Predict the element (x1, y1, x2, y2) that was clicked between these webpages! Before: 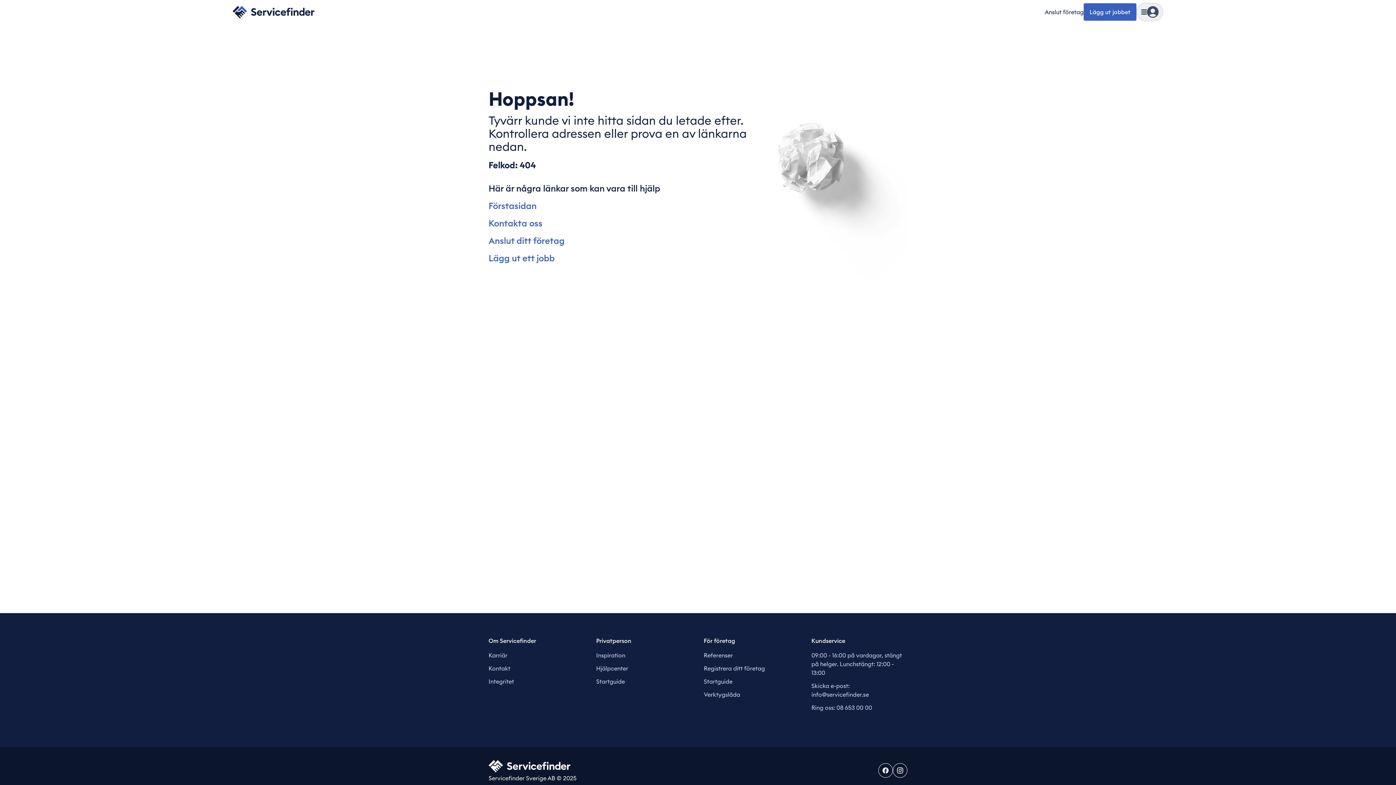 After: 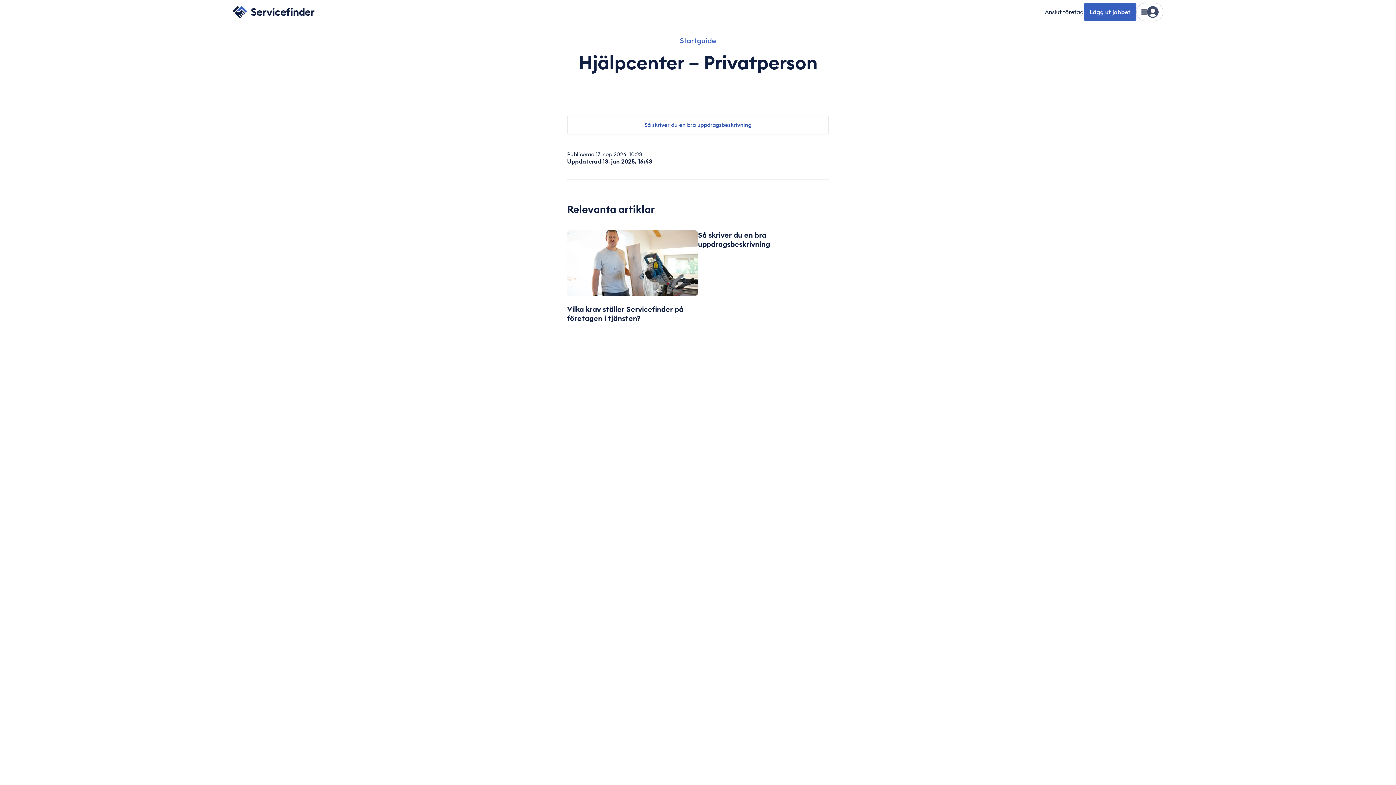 Action: bbox: (596, 665, 628, 672) label: Hjälpcenter